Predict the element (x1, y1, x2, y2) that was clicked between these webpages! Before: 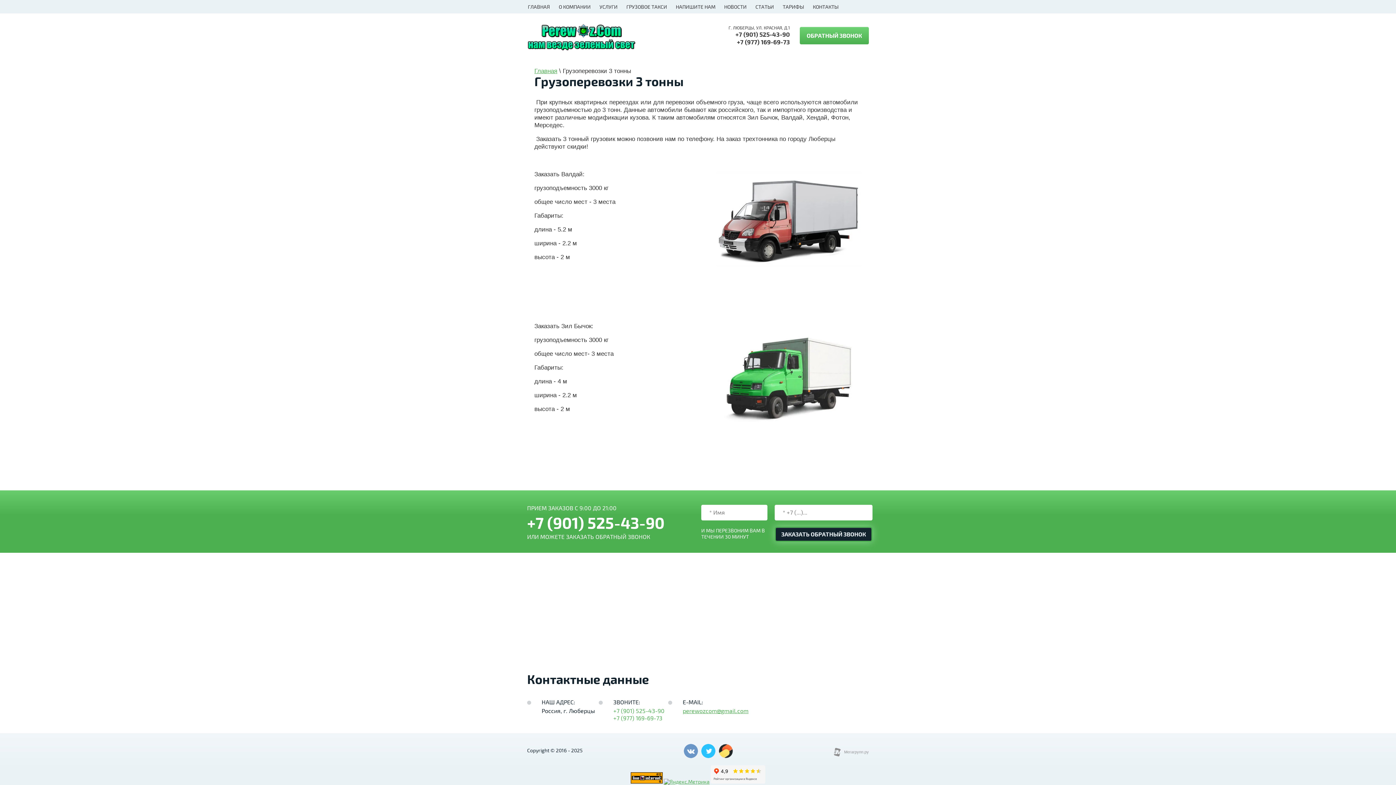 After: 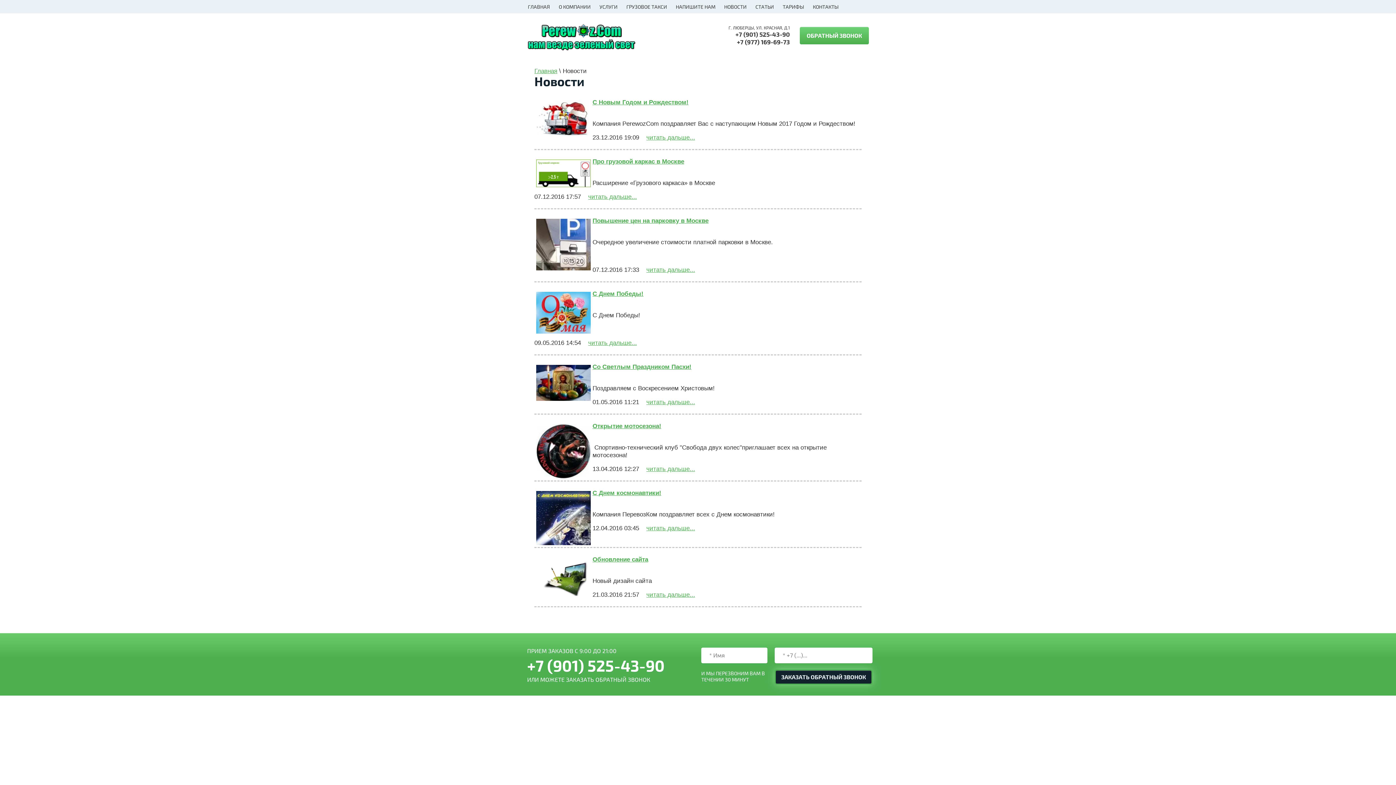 Action: bbox: (720, 0, 751, 13) label: НОВОСТИ